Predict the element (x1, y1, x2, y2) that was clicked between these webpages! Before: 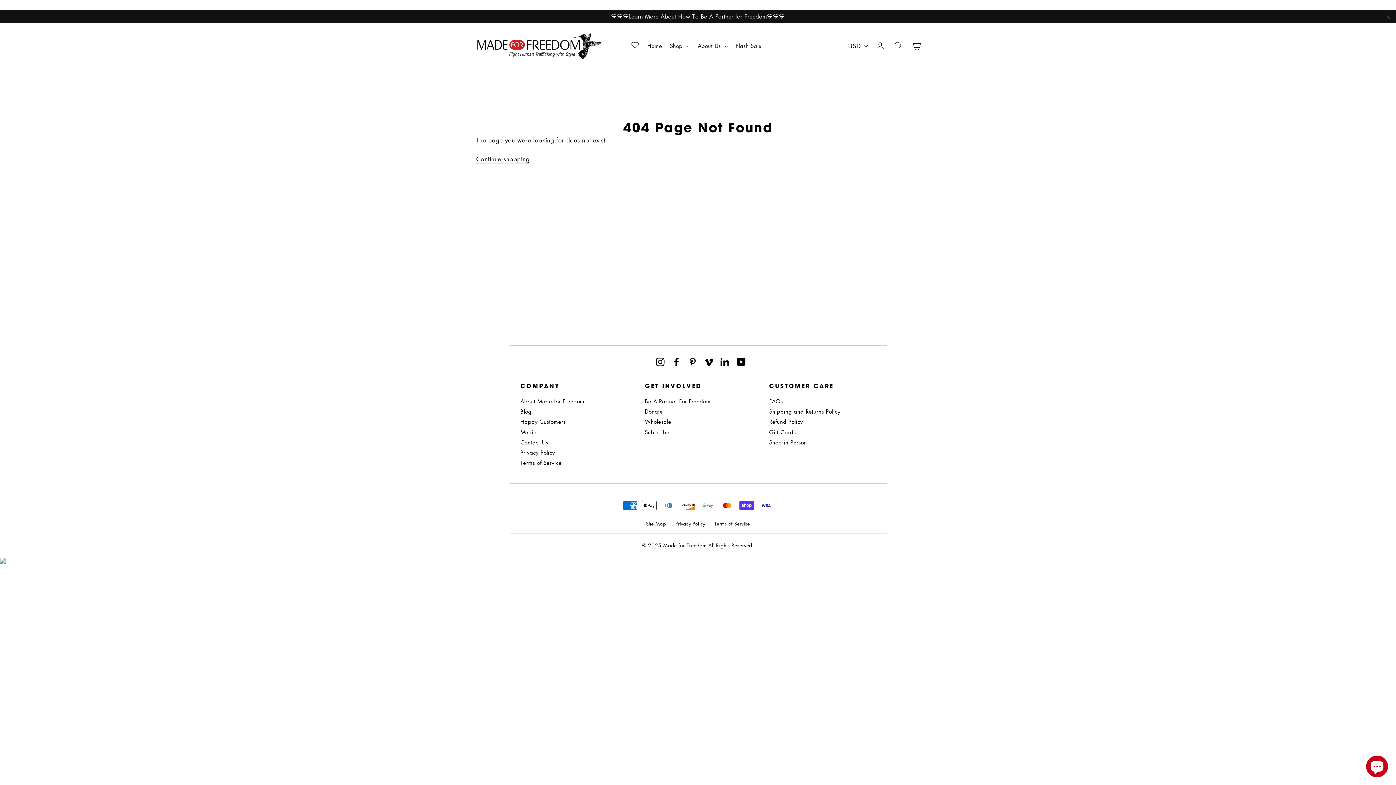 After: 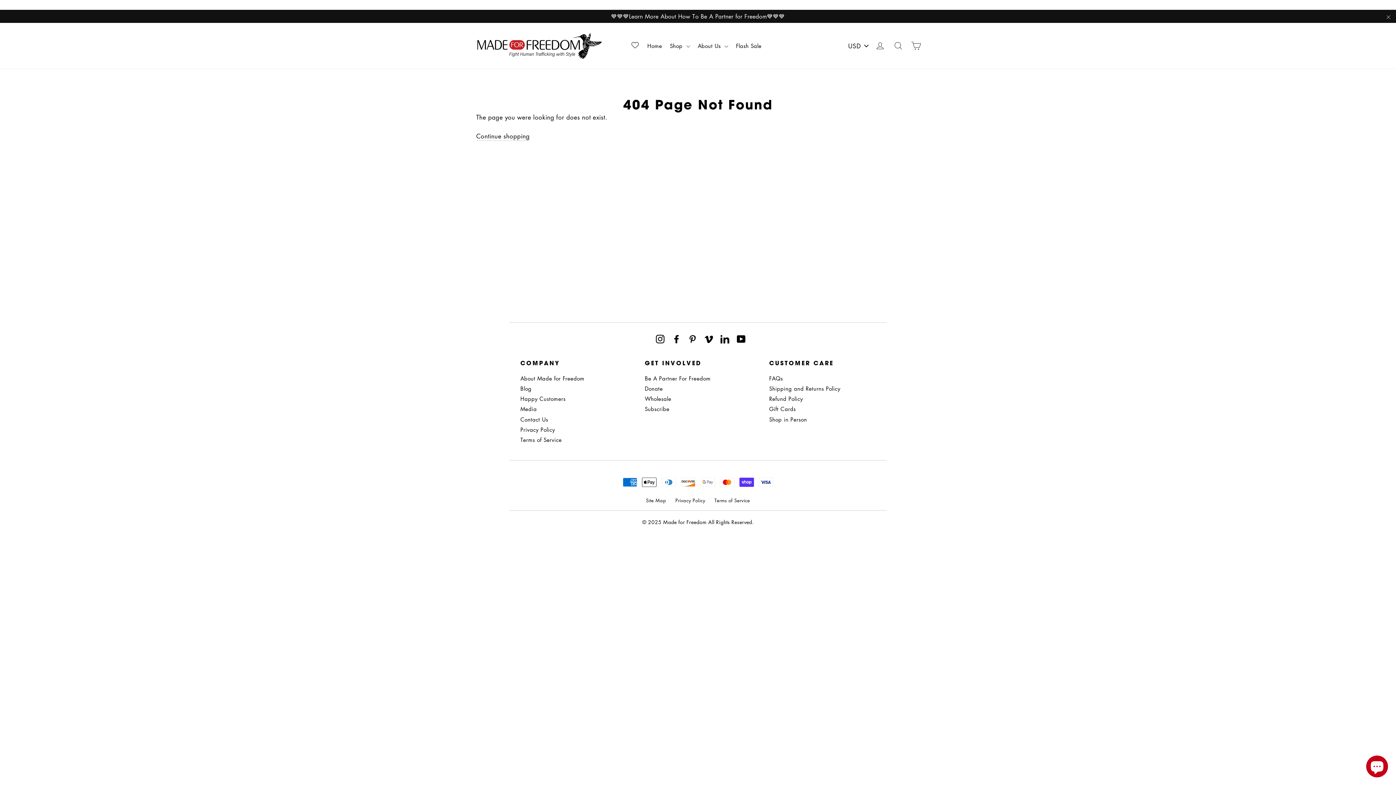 Action: label: Wholesale bbox: (644, 417, 758, 426)